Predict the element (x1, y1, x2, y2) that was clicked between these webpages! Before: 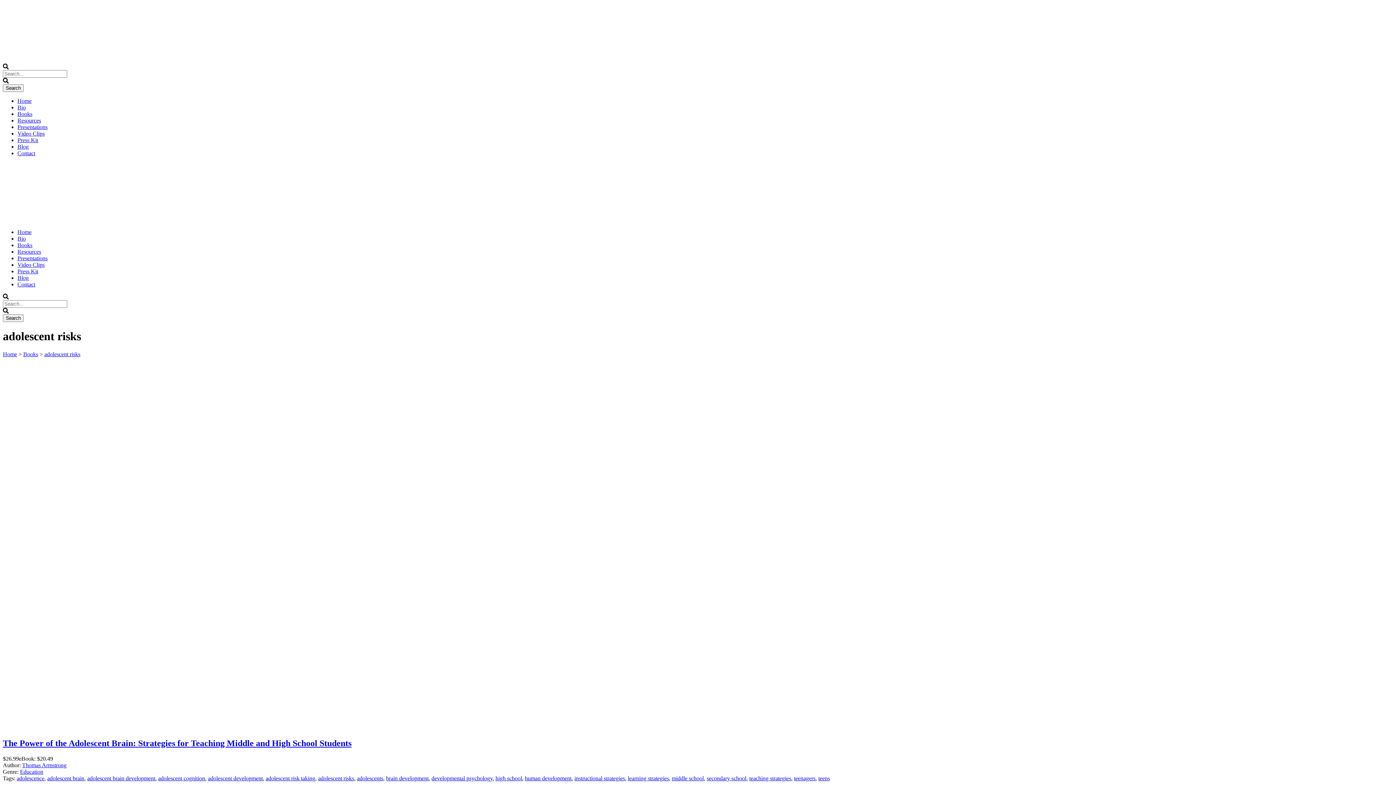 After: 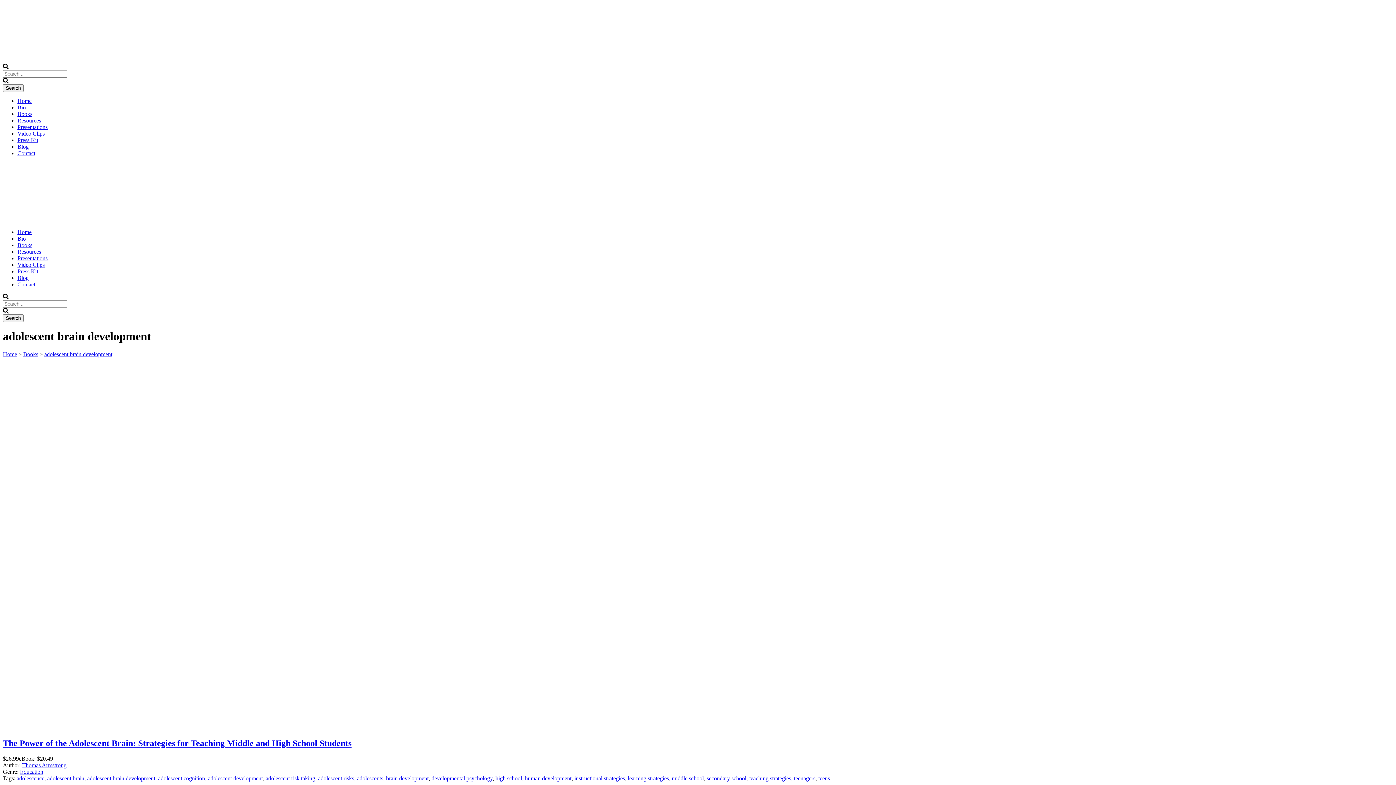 Action: label: adolescent brain development bbox: (87, 775, 155, 781)